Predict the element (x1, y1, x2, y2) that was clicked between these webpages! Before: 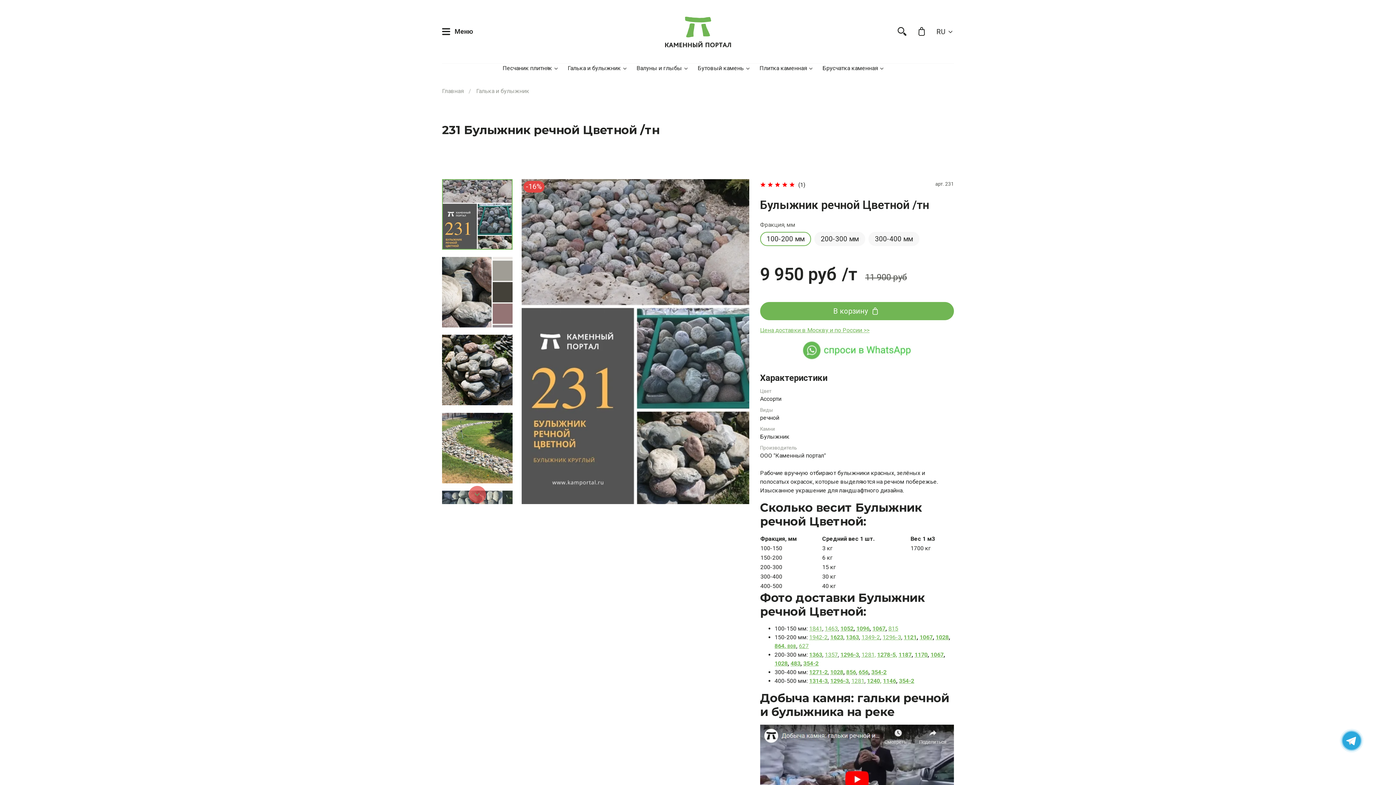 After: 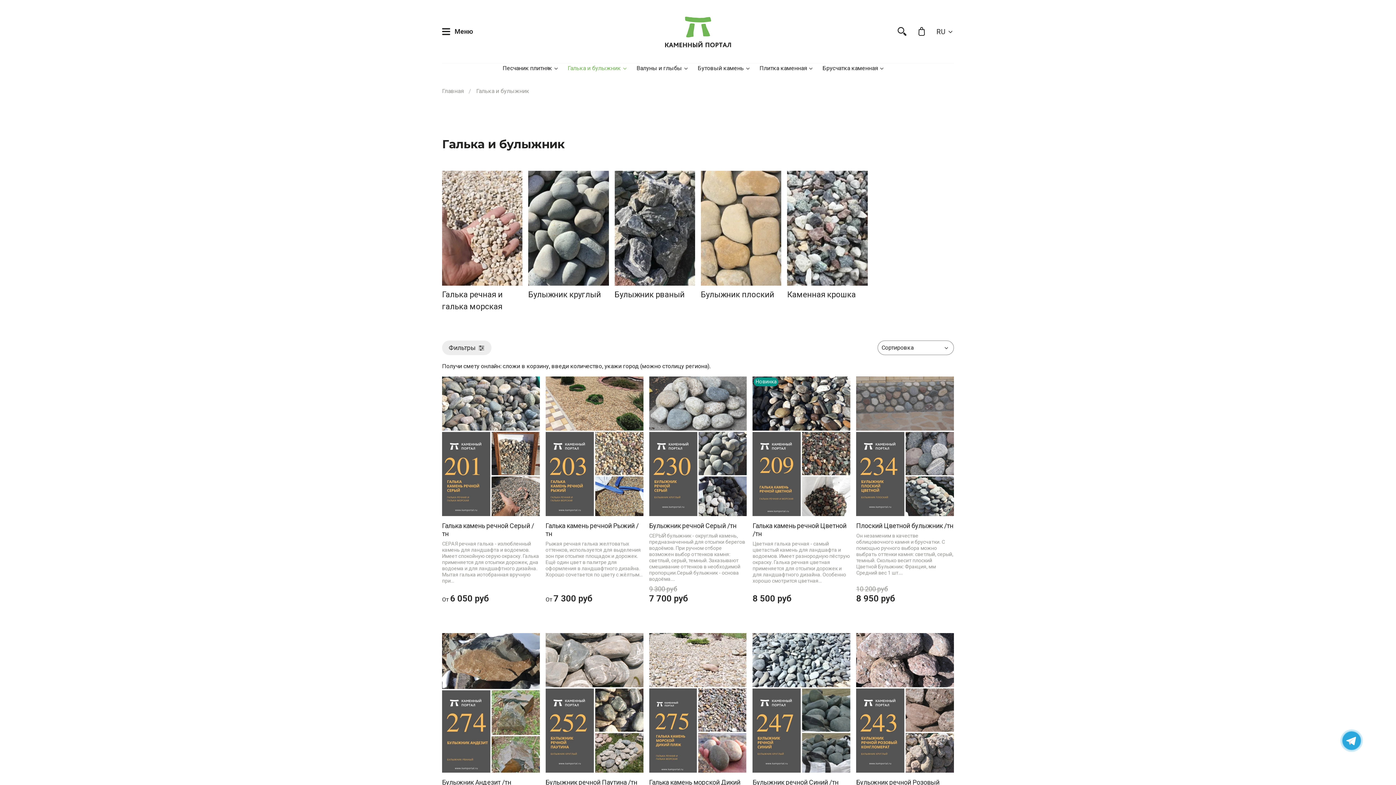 Action: bbox: (476, 87, 529, 94) label: Галька и булыжник